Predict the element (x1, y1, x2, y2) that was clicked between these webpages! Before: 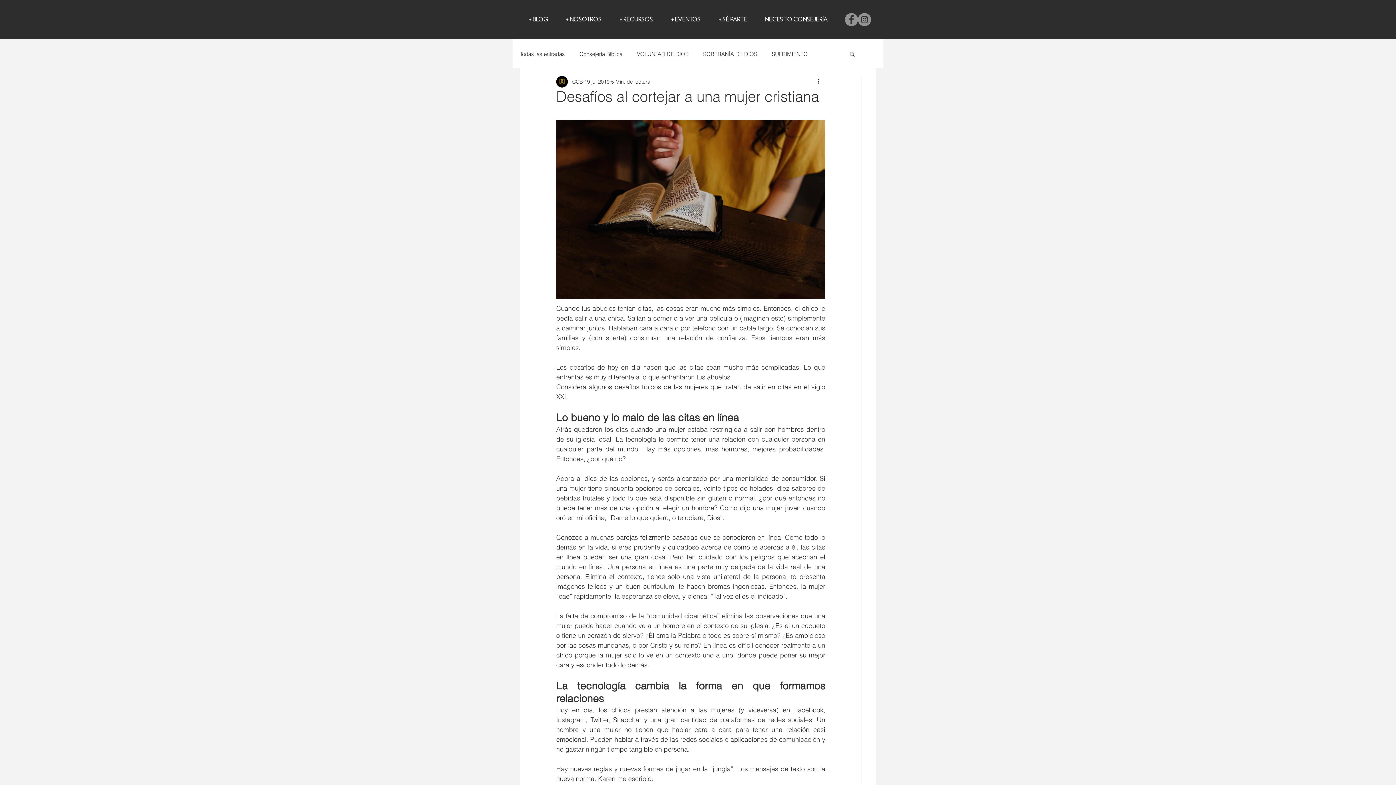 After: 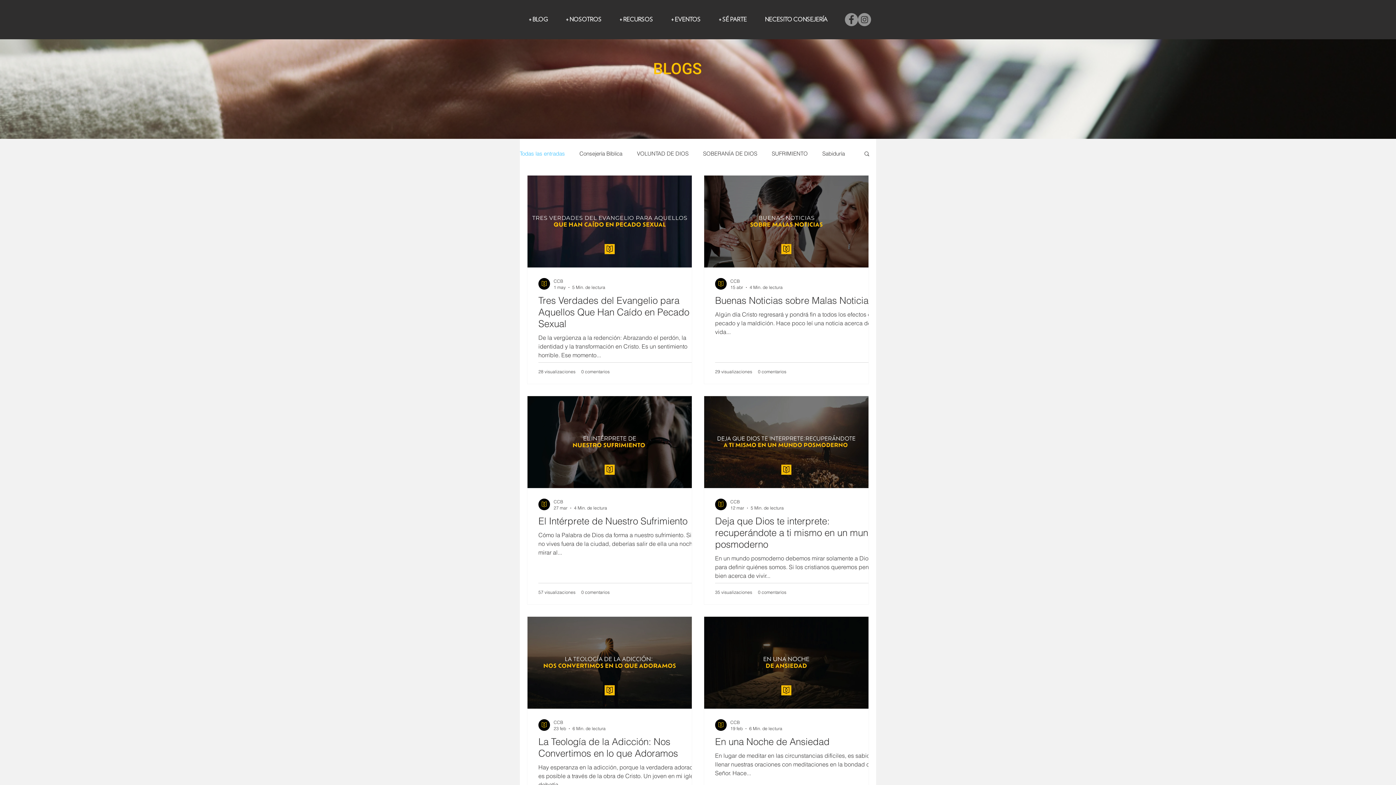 Action: bbox: (520, 10, 557, 28) label: BLOG +